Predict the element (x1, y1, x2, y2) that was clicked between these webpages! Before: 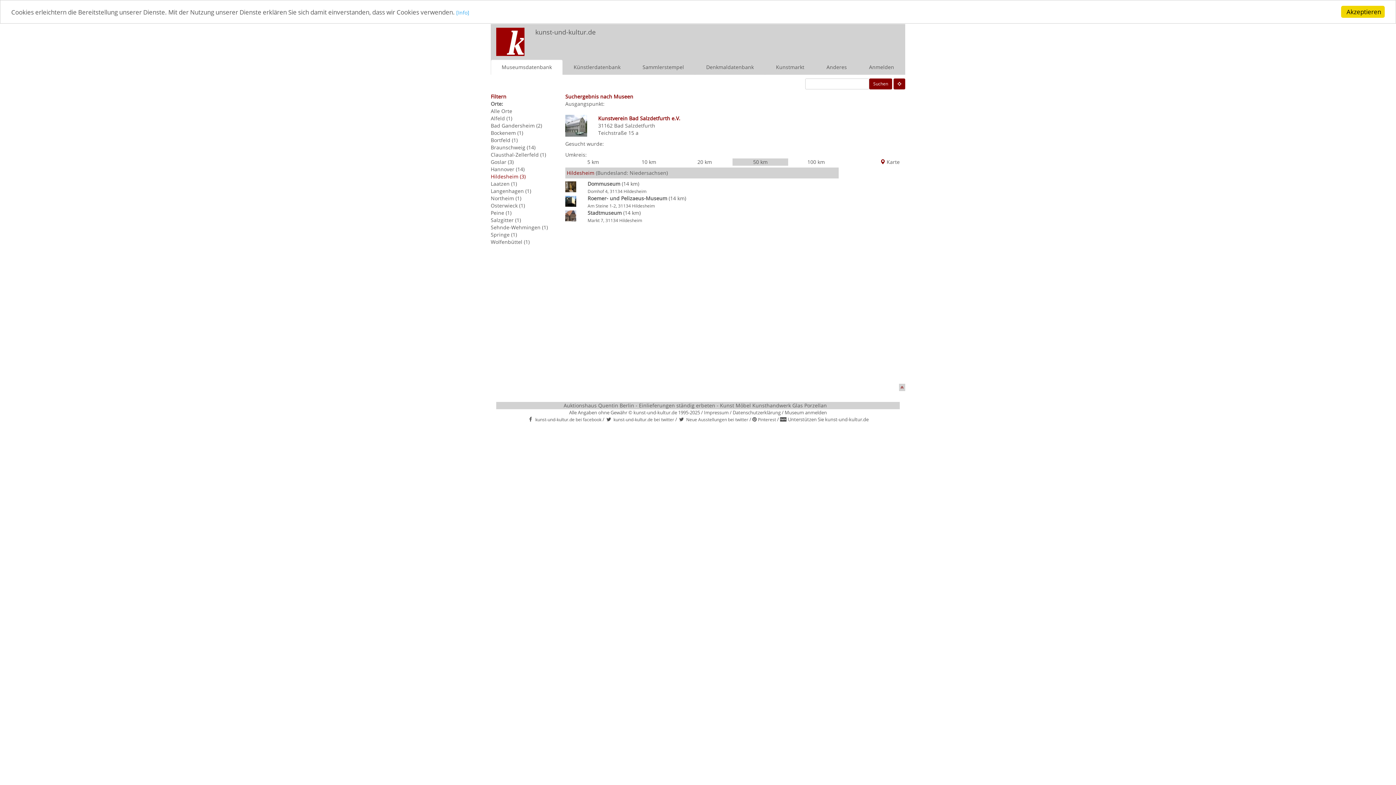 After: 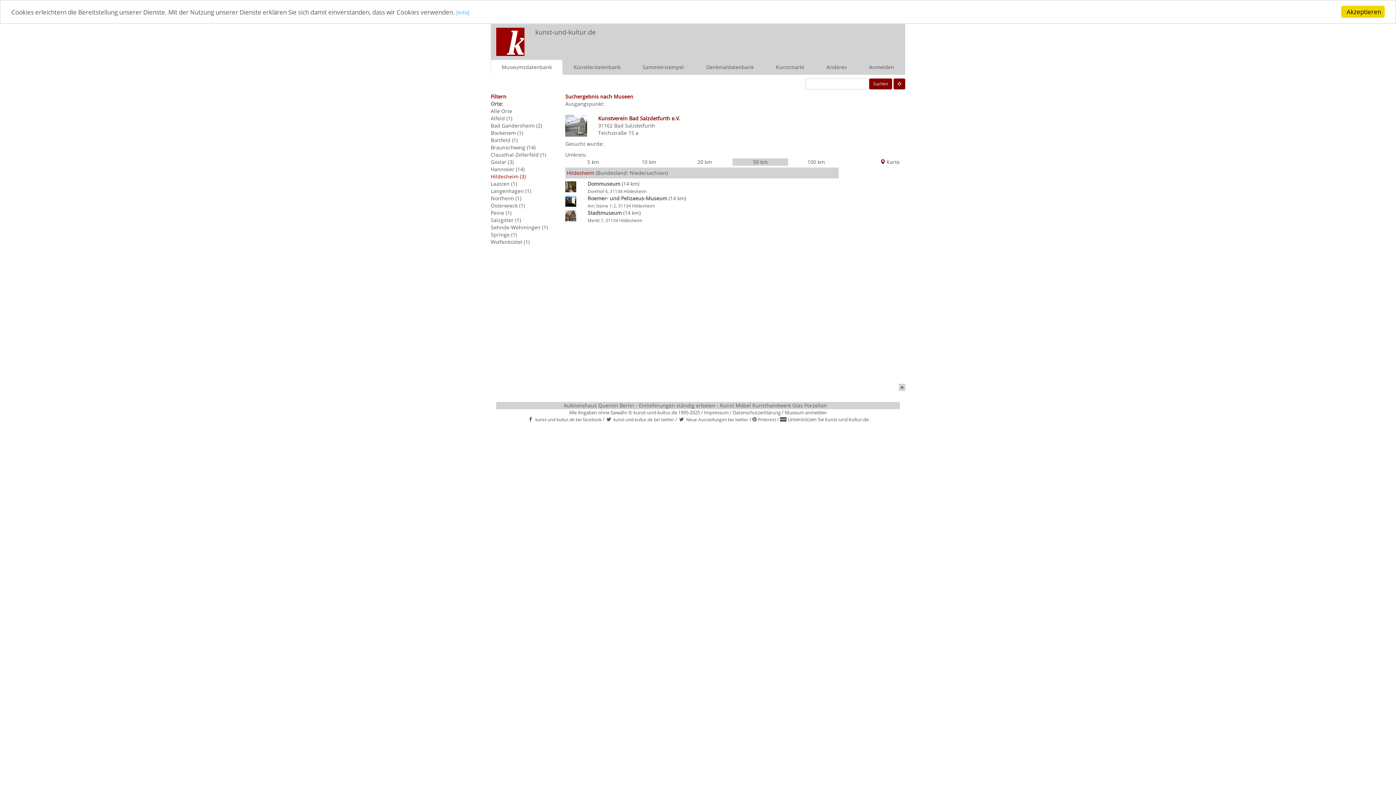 Action: bbox: (899, 383, 904, 390) label:  